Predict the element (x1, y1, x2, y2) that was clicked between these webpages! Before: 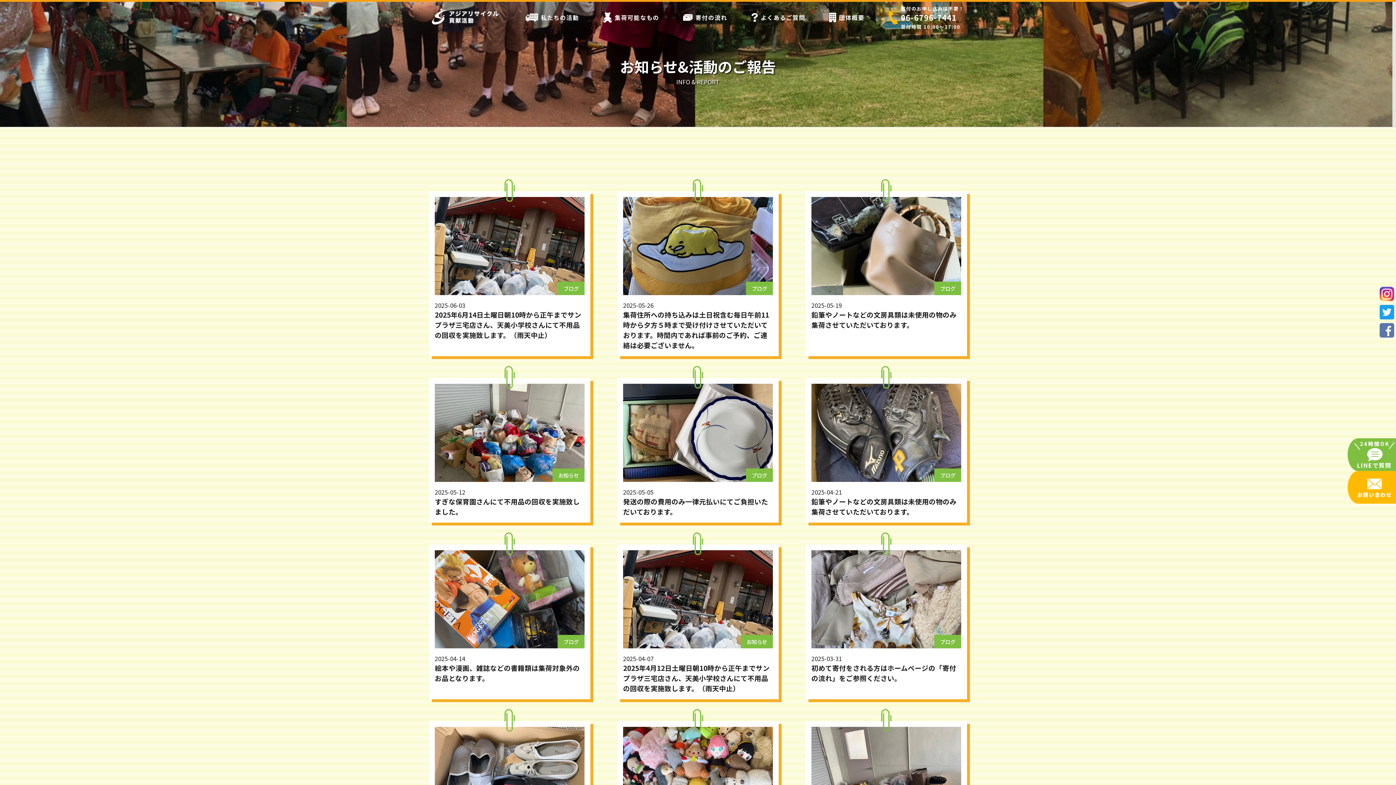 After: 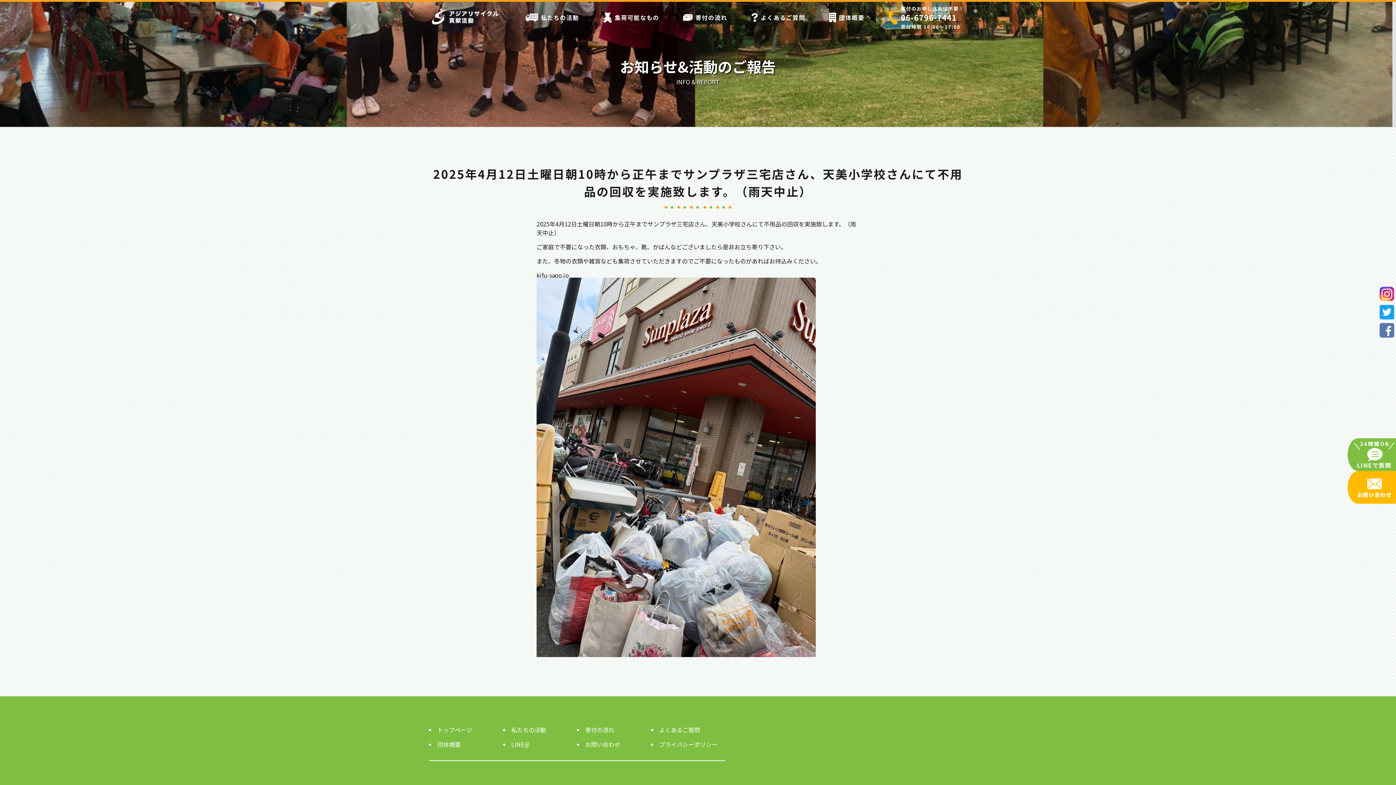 Action: label: お知らせ

2025-04-07
2025年4月12日土曜日朝10時から正午までサンプラザ三宅店さん、天美小学校さんにて不用品の回収を実施致します。（雨天中止） bbox: (617, 544, 778, 699)